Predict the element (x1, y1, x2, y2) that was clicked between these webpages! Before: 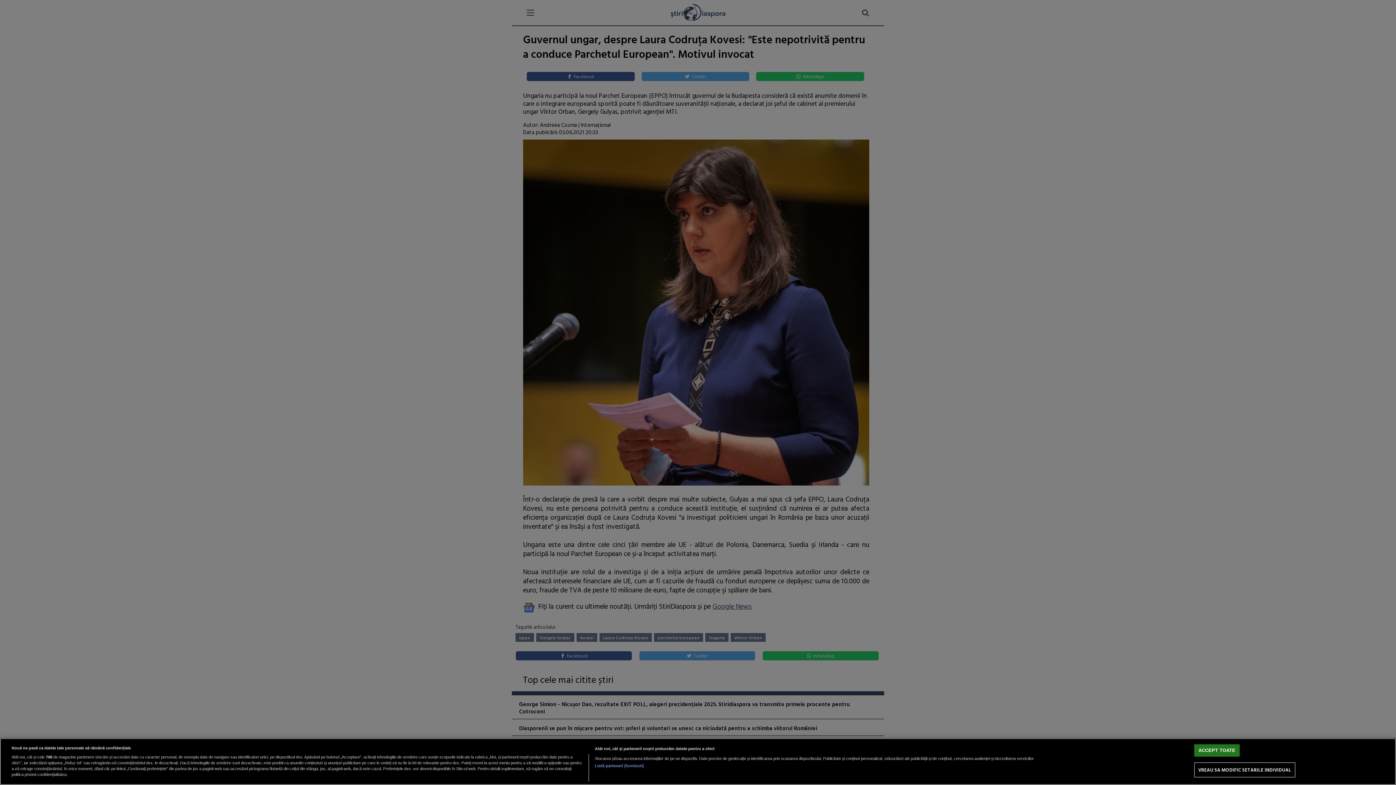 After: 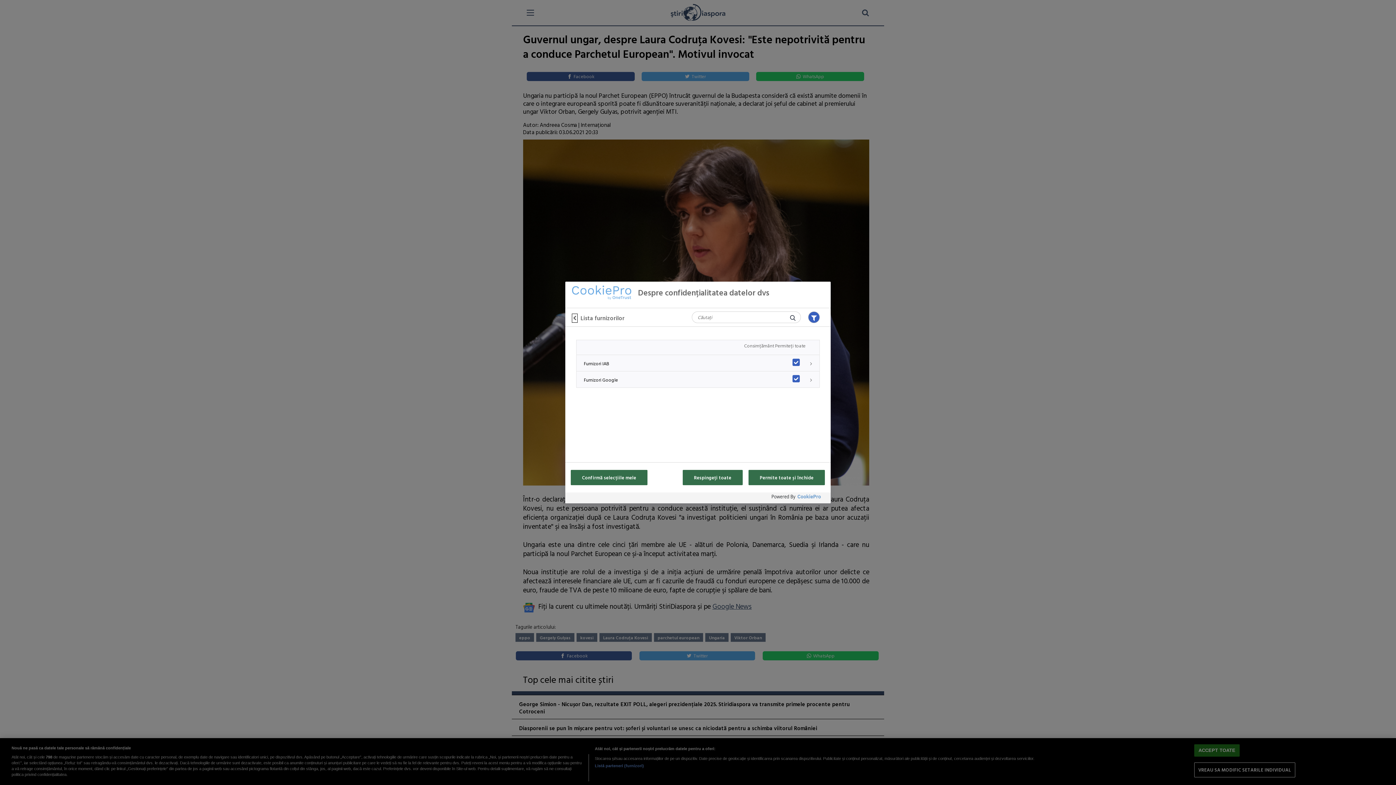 Action: bbox: (594, 763, 644, 769) label: Listă parteneri (furnizori)